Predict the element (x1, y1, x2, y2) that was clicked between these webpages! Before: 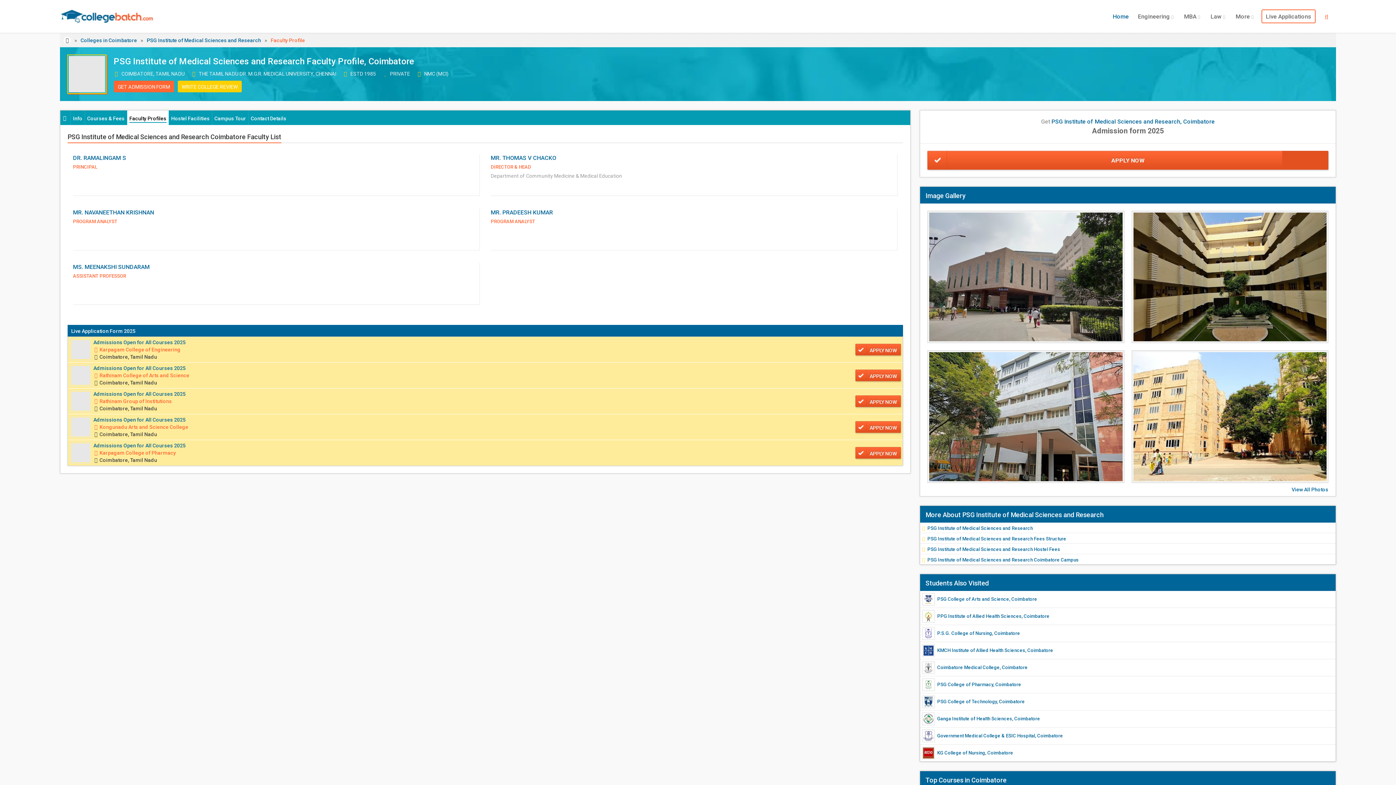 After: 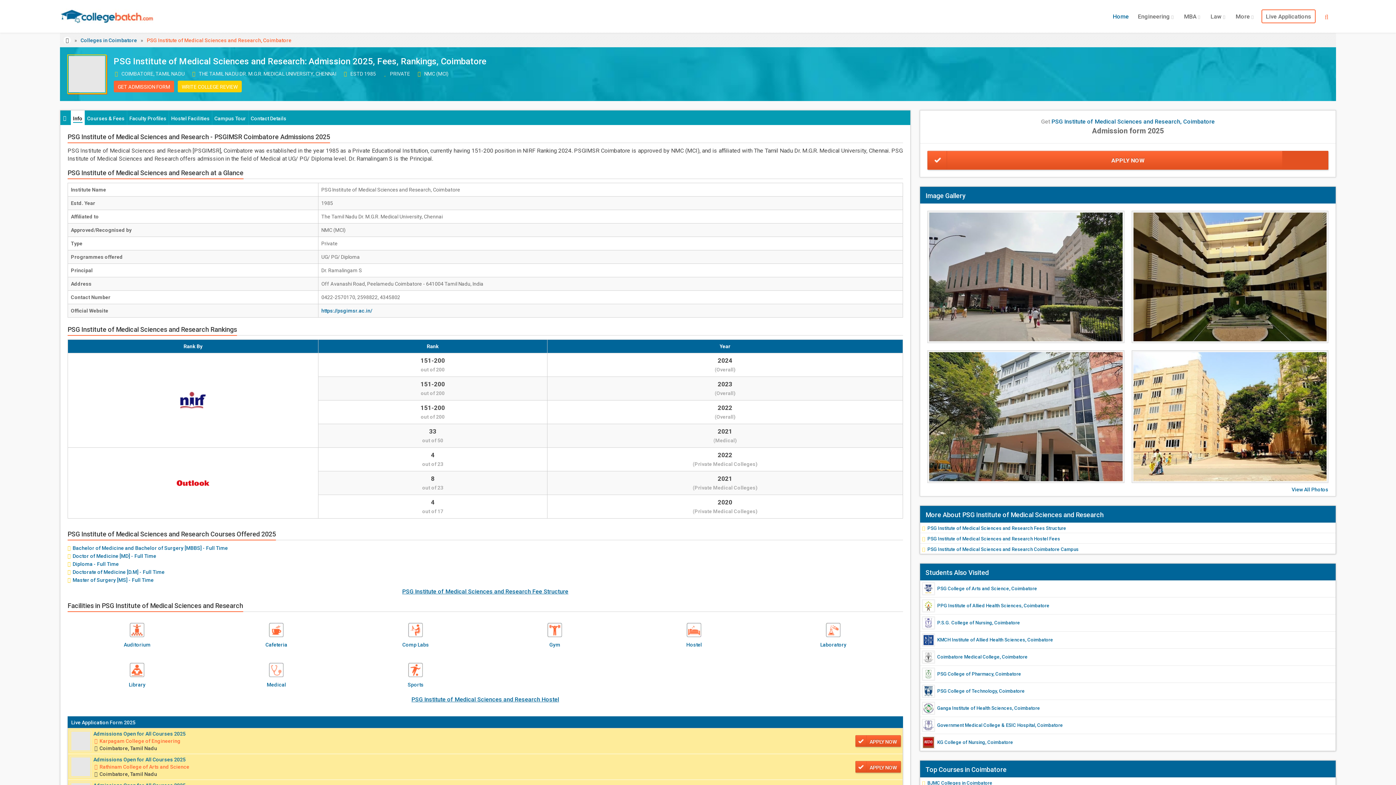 Action: bbox: (70, 110, 84, 125) label: Info